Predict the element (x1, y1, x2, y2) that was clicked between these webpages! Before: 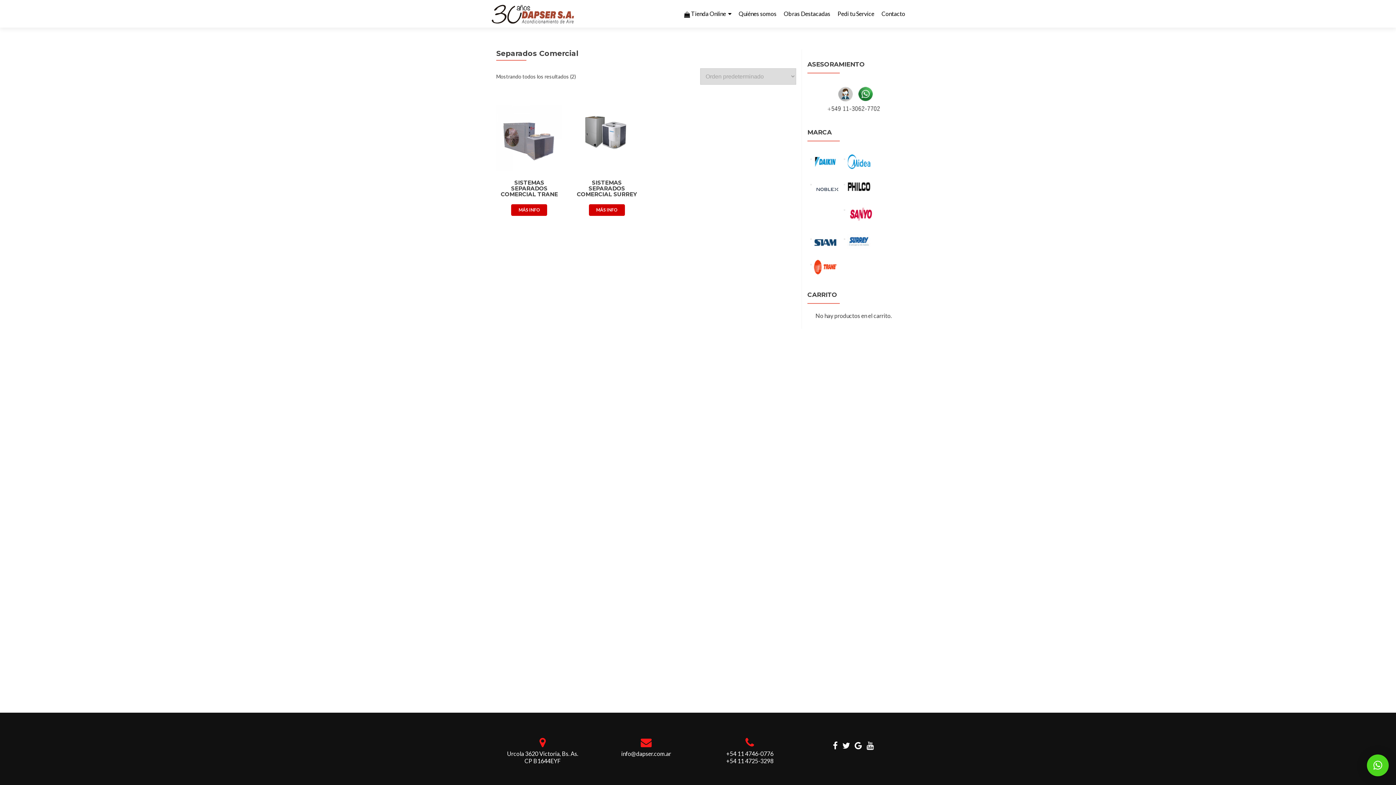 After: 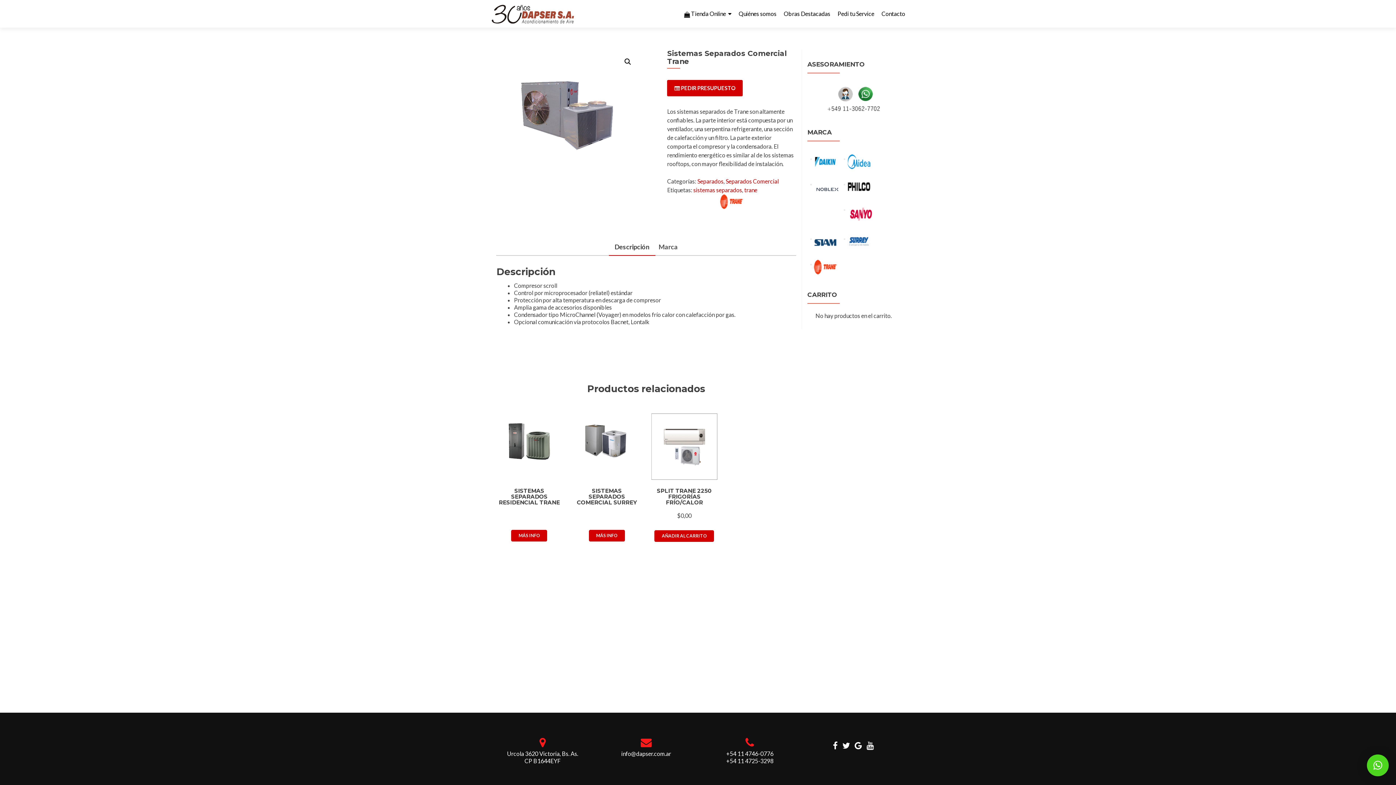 Action: bbox: (496, 105, 562, 200) label: SISTEMAS SEPARADOS COMERCIAL TRANE